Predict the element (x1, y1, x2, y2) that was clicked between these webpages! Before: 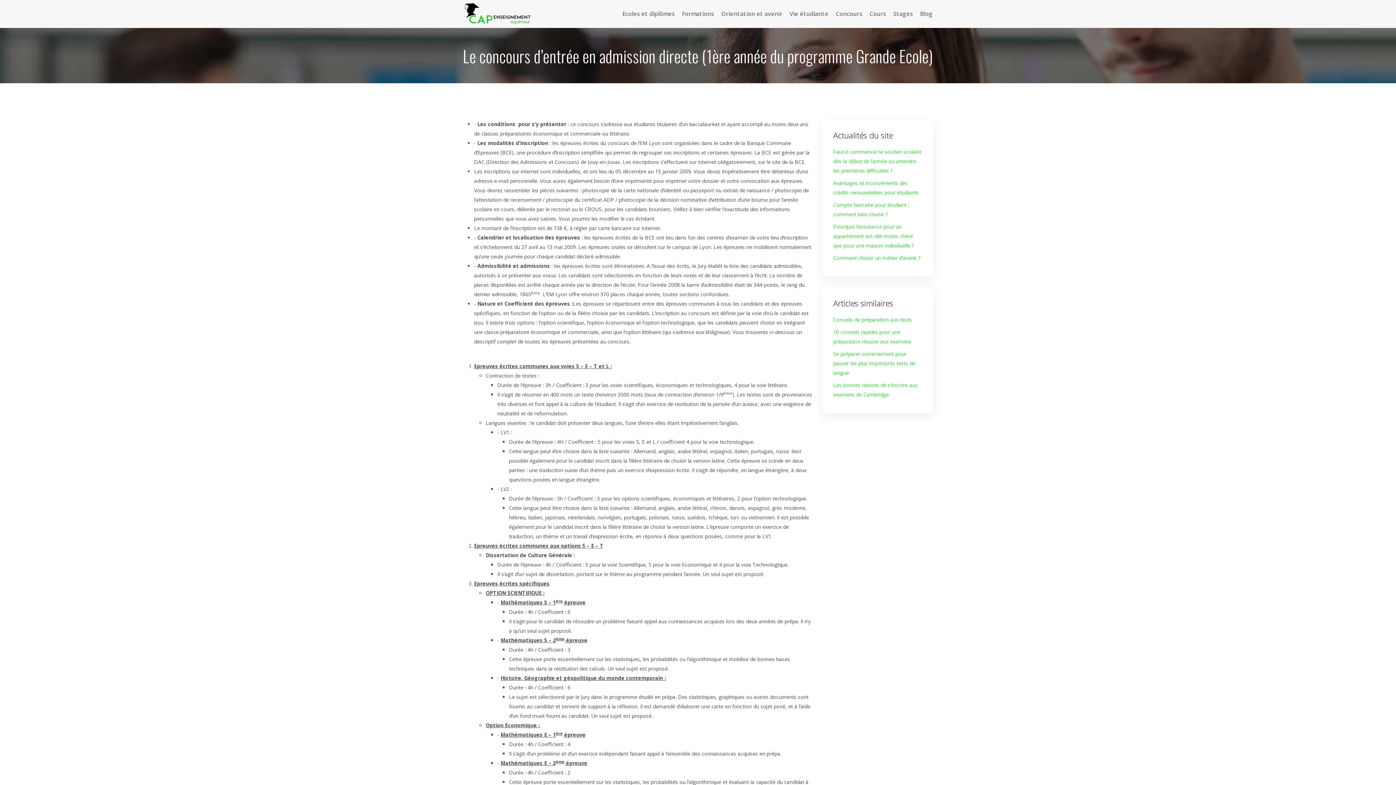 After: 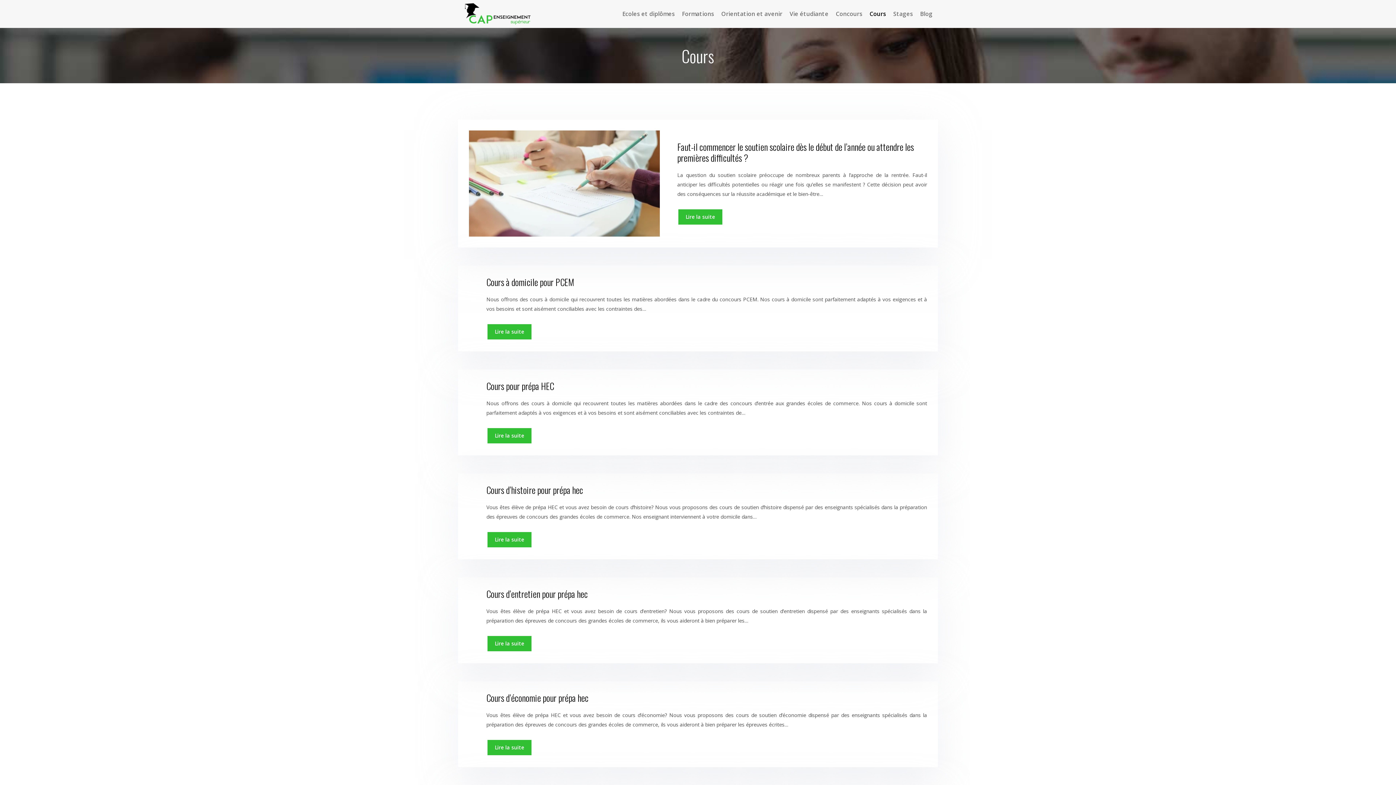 Action: label: Cours bbox: (866, 2, 889, 24)